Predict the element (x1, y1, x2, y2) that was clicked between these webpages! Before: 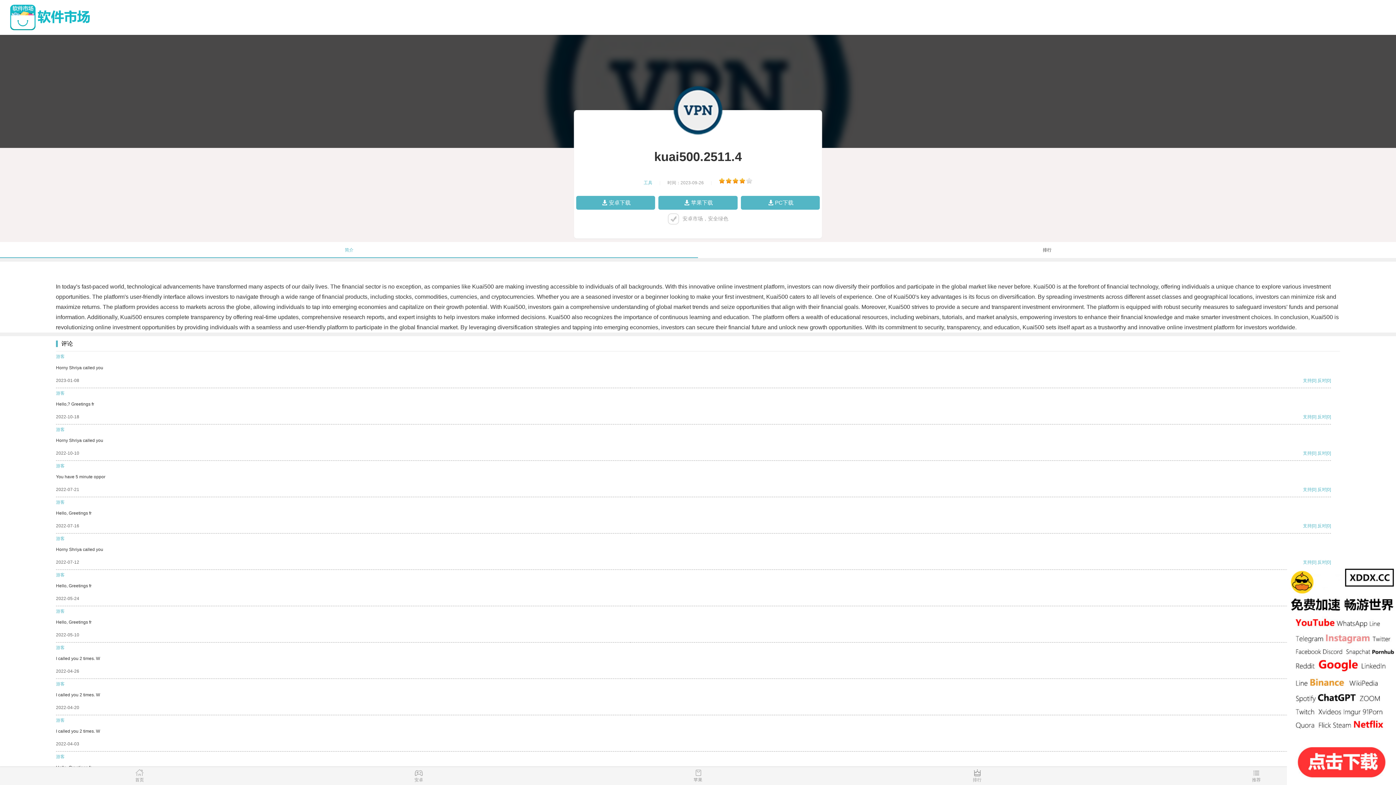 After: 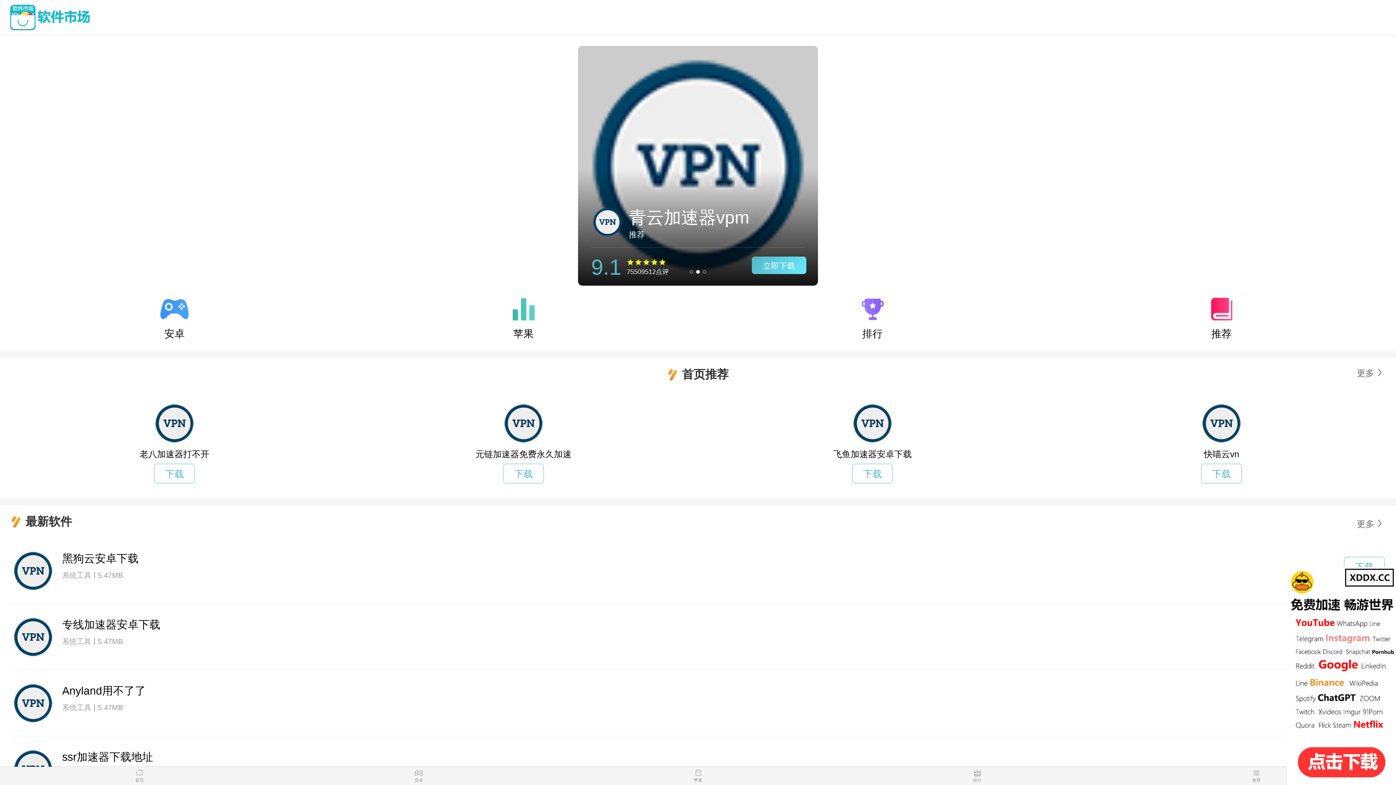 Action: bbox: (7, 4, 1378, 30)